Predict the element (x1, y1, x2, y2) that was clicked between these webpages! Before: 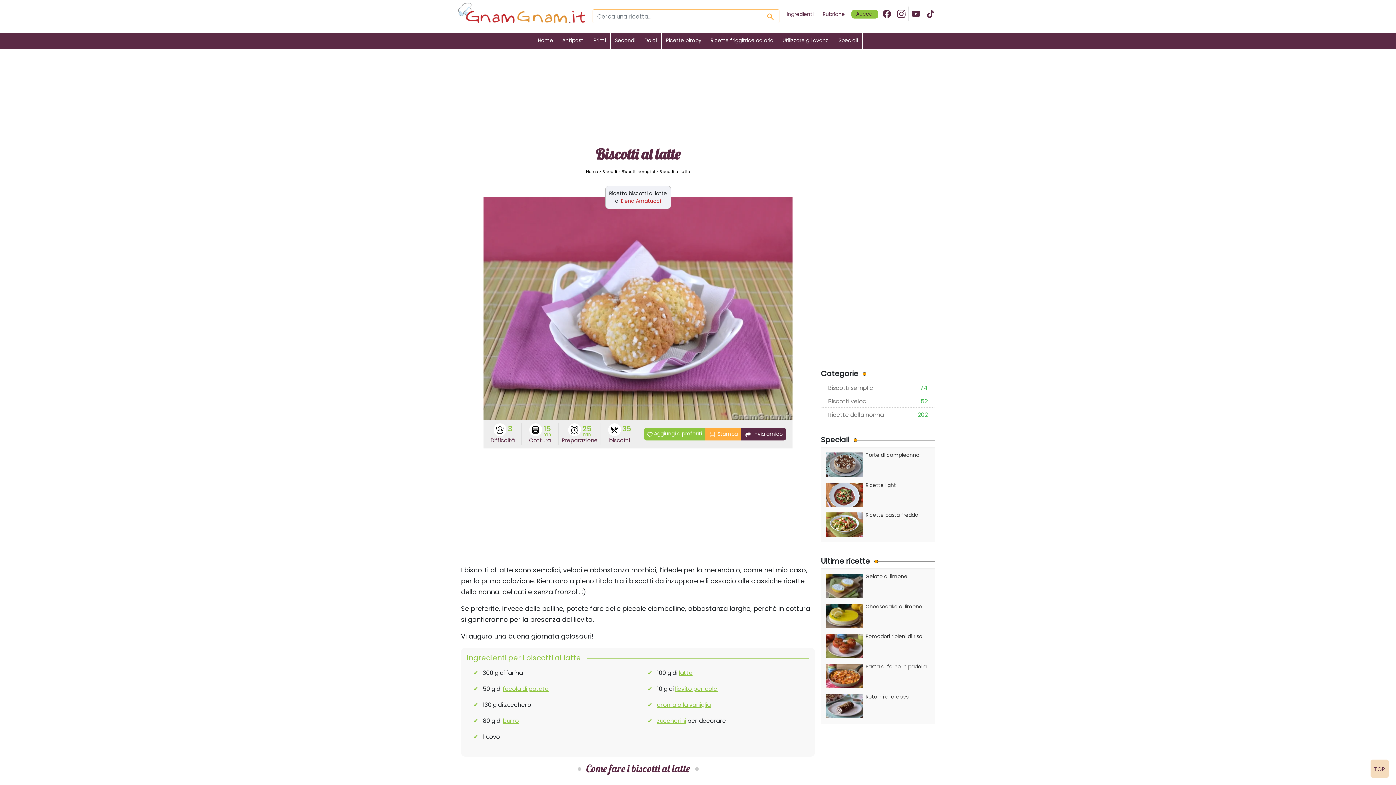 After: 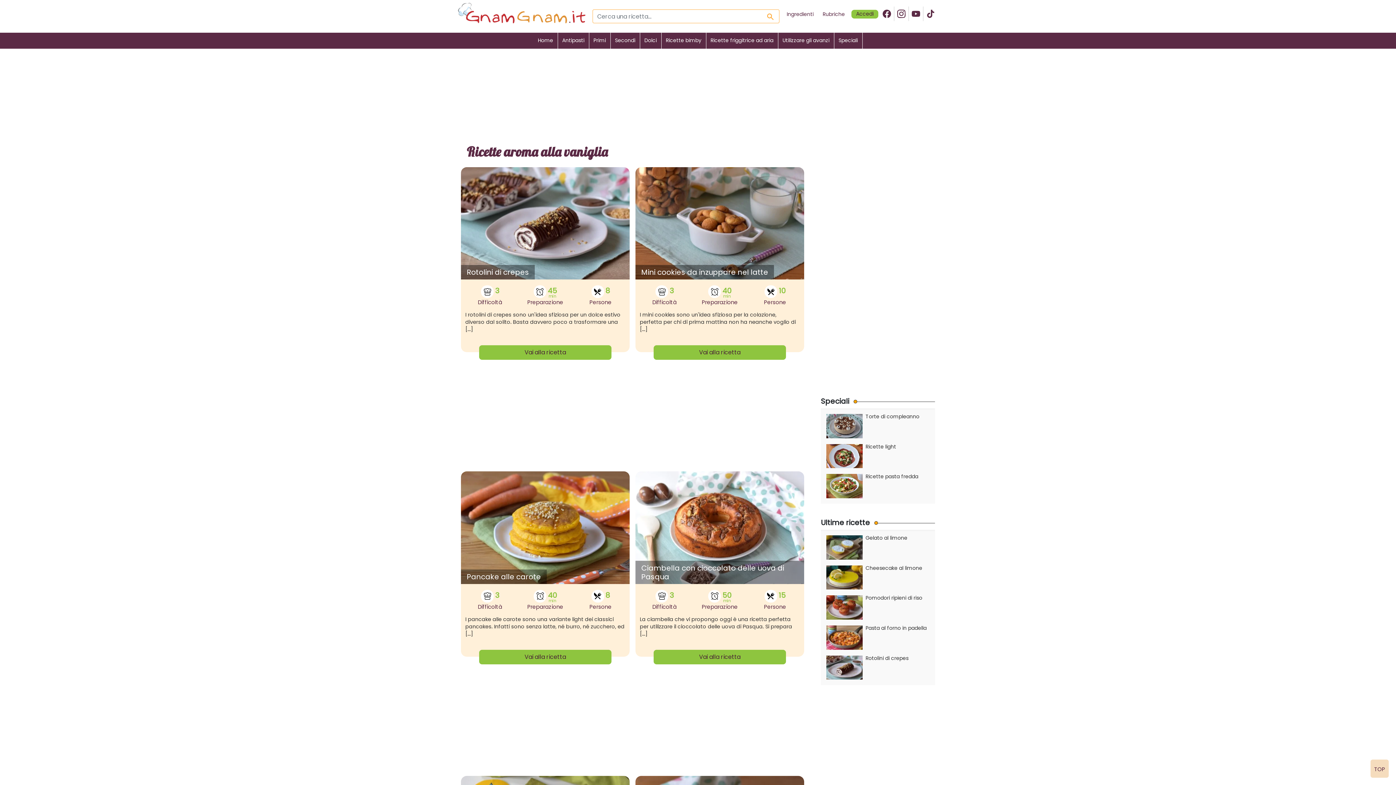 Action: bbox: (657, 701, 710, 708) label: aroma alla vaniglia